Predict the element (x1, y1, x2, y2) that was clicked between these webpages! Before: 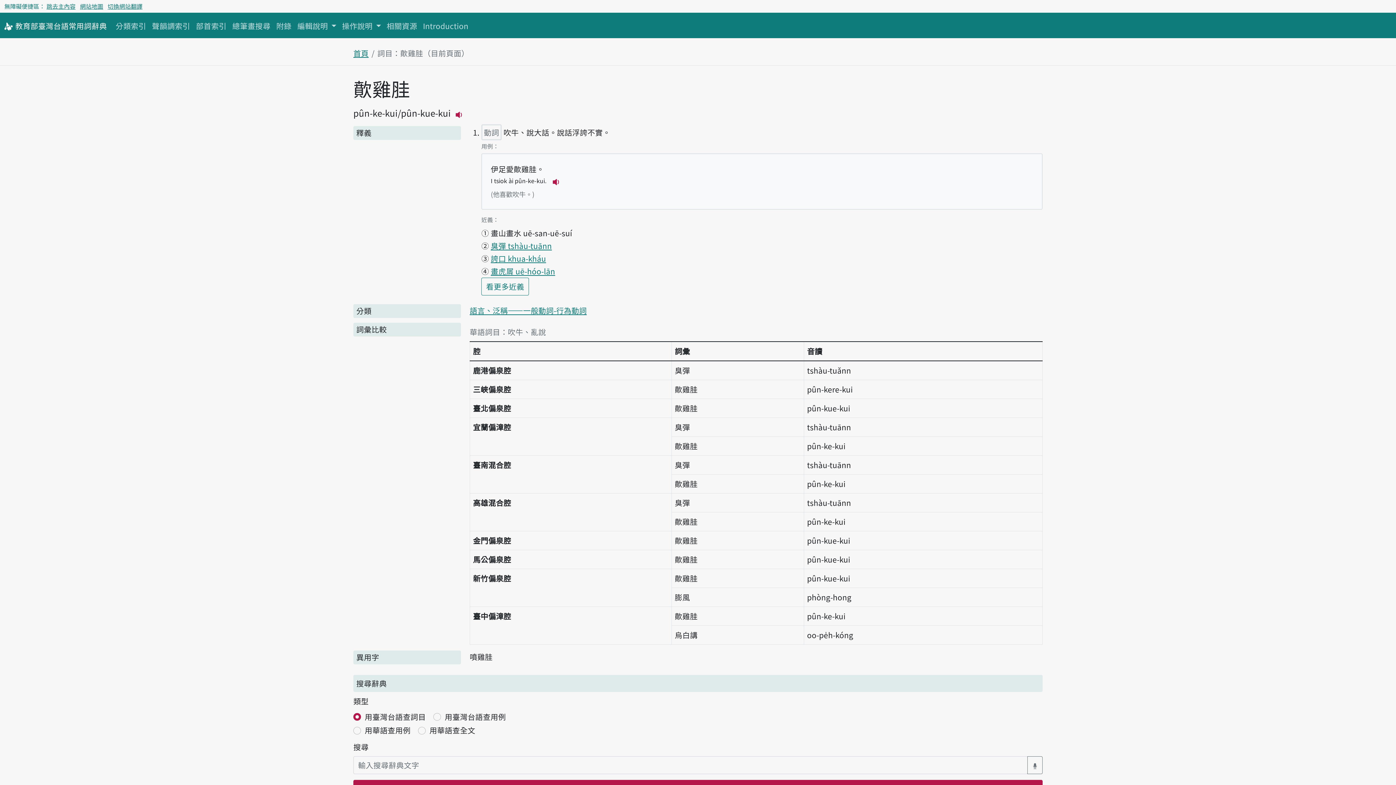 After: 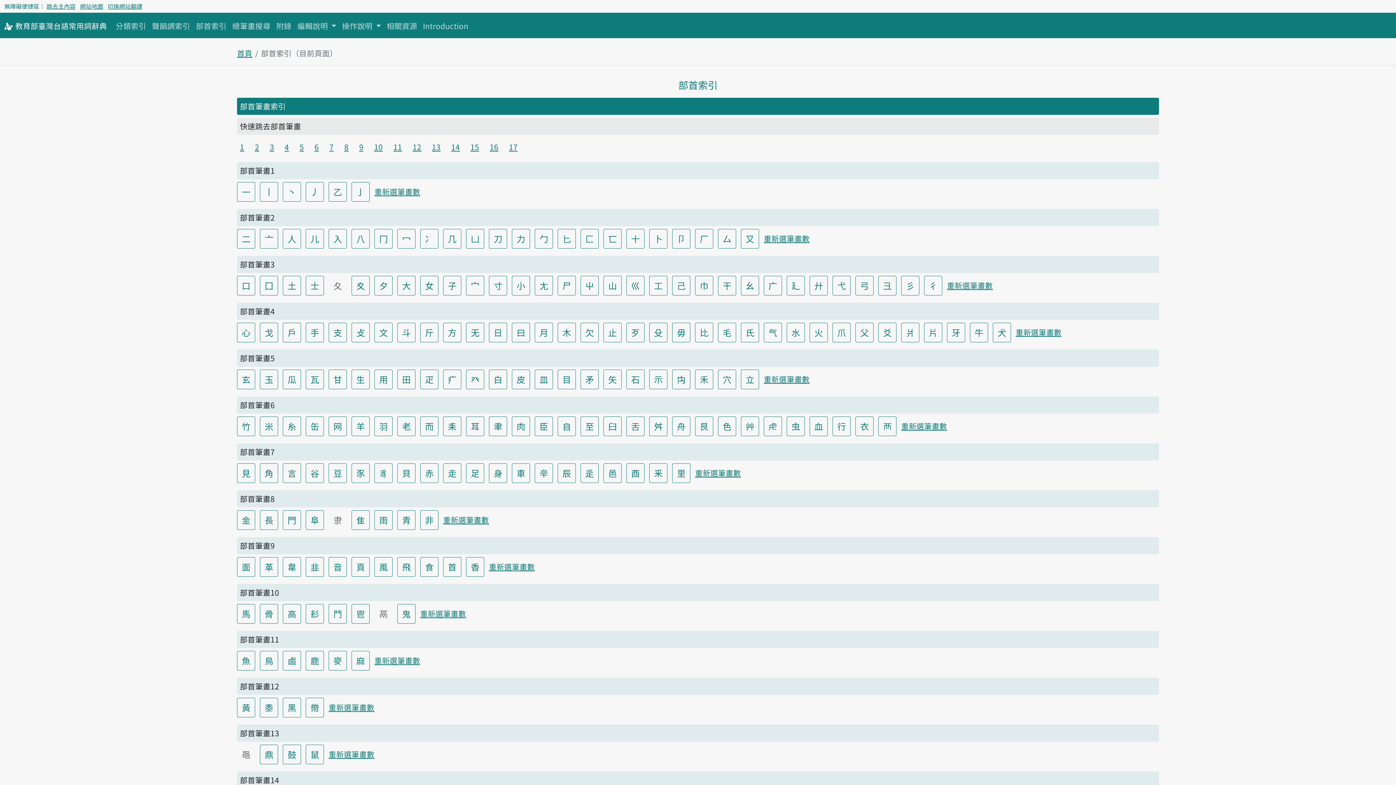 Action: bbox: (193, 16, 229, 35) label: 部首索引